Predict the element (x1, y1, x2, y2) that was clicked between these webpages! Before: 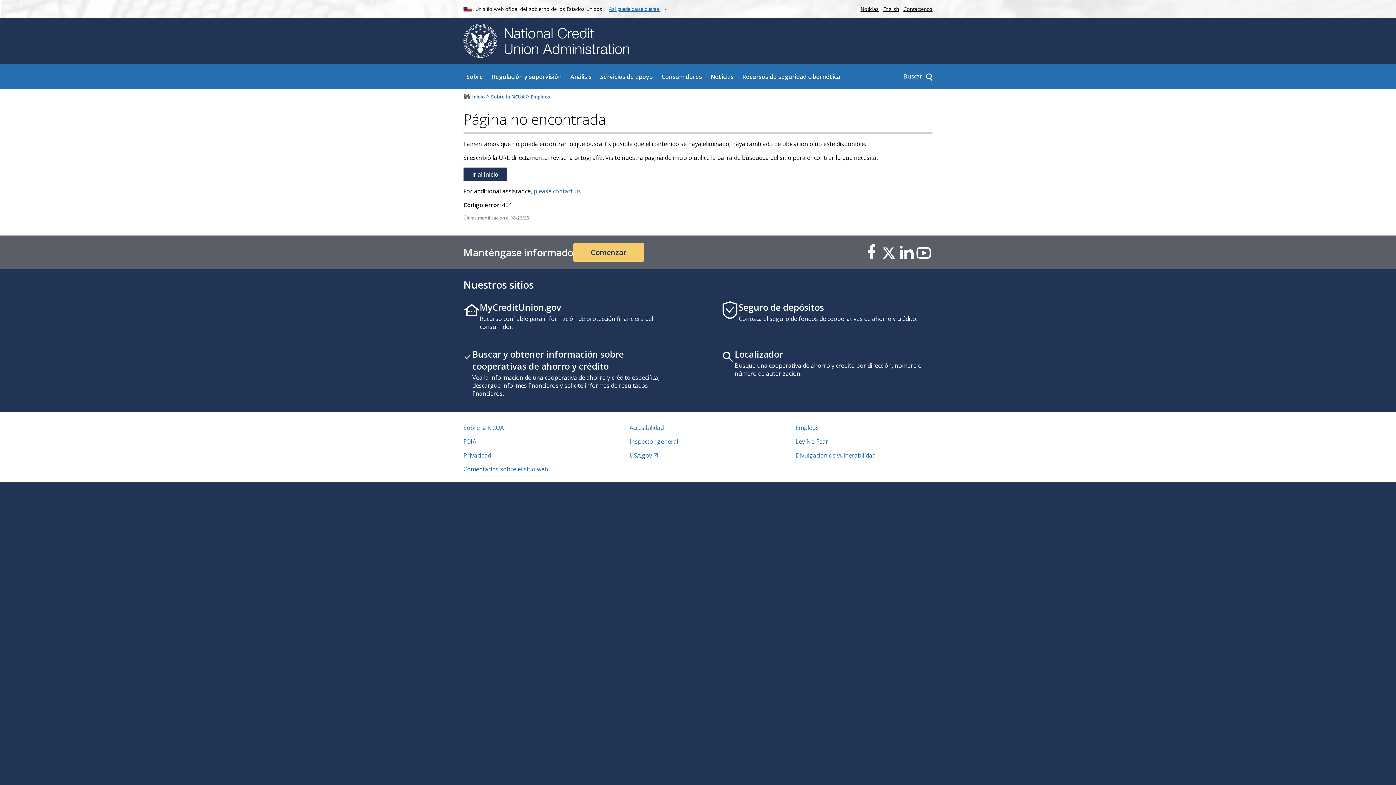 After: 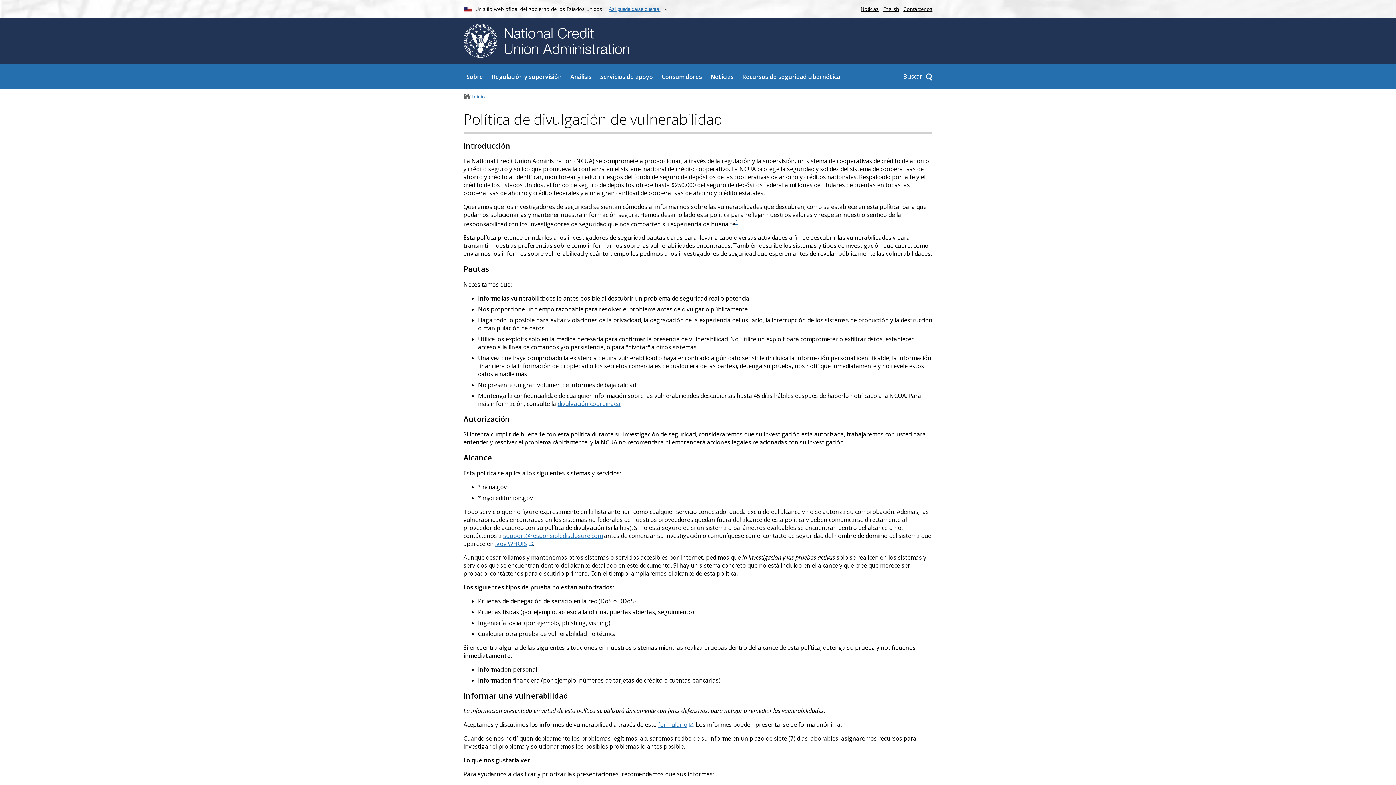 Action: label: Divulgación de vulnerabilidad bbox: (795, 451, 875, 459)